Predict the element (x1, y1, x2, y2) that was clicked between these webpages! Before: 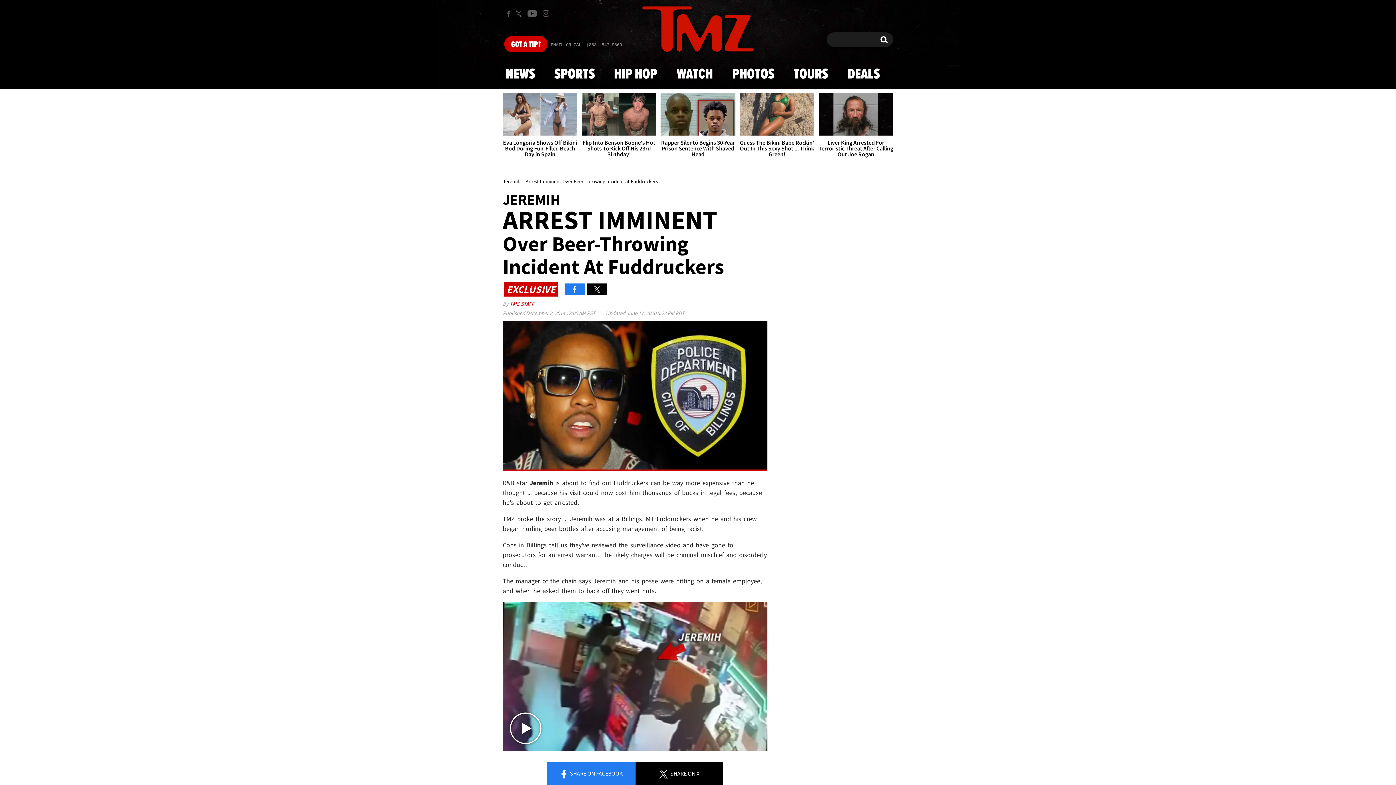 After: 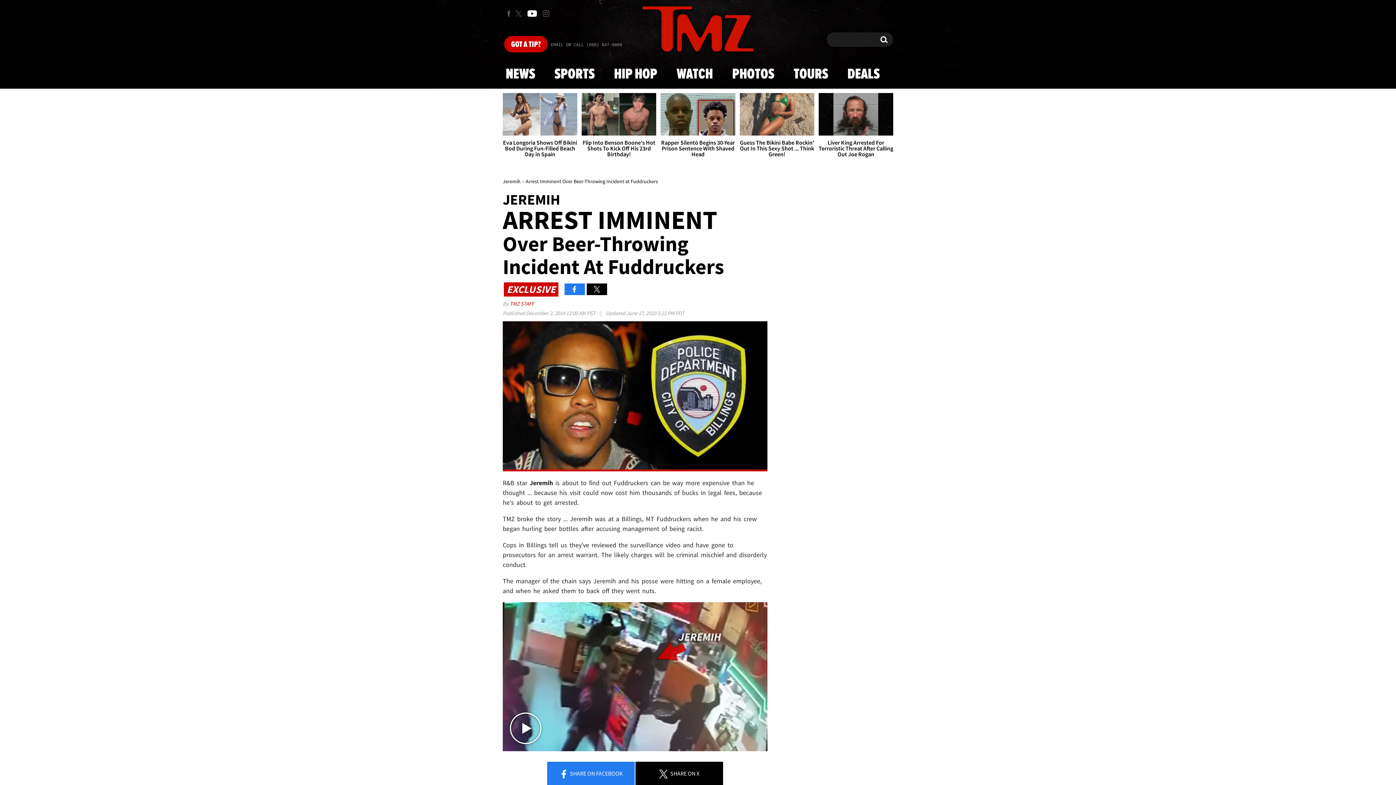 Action: label: TMZ on Youtube bbox: (524, 4, 540, 22)